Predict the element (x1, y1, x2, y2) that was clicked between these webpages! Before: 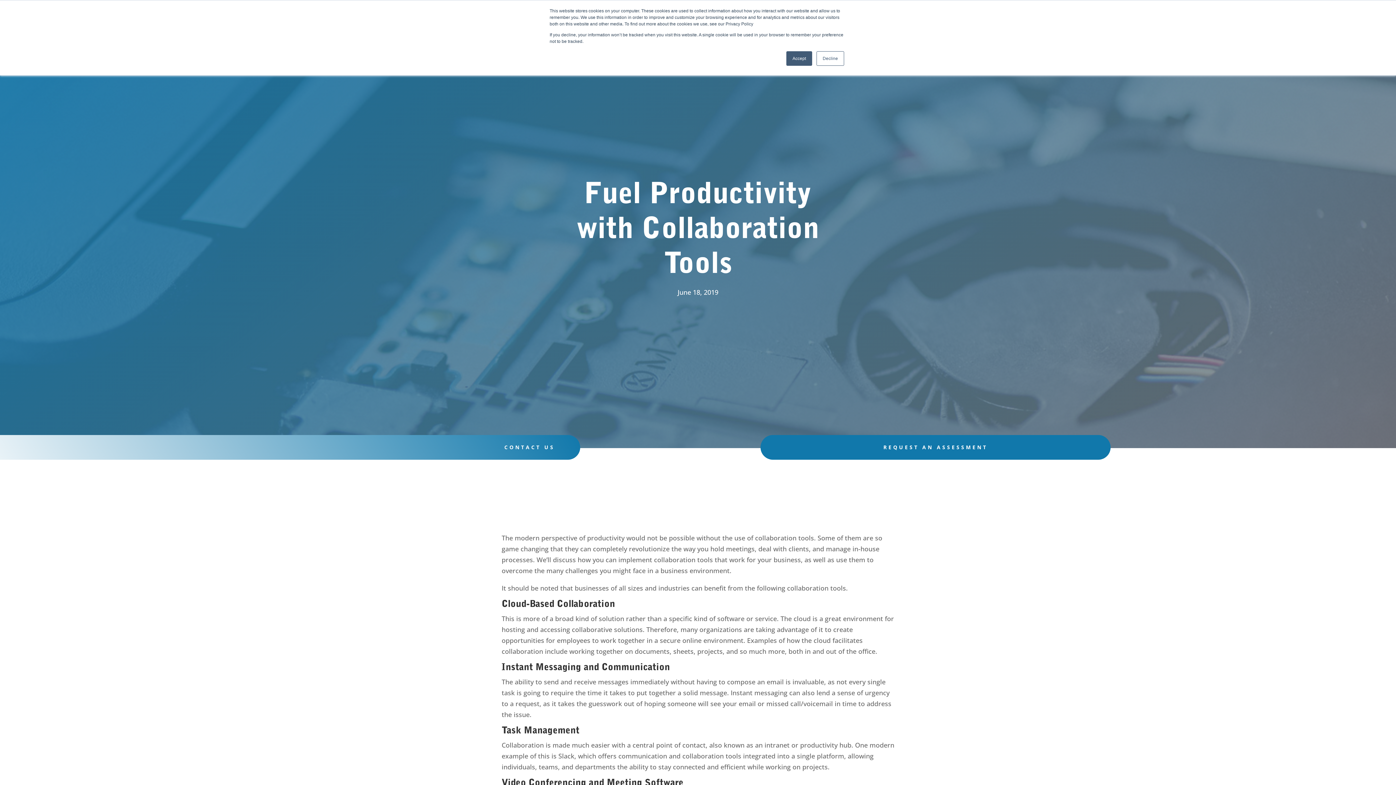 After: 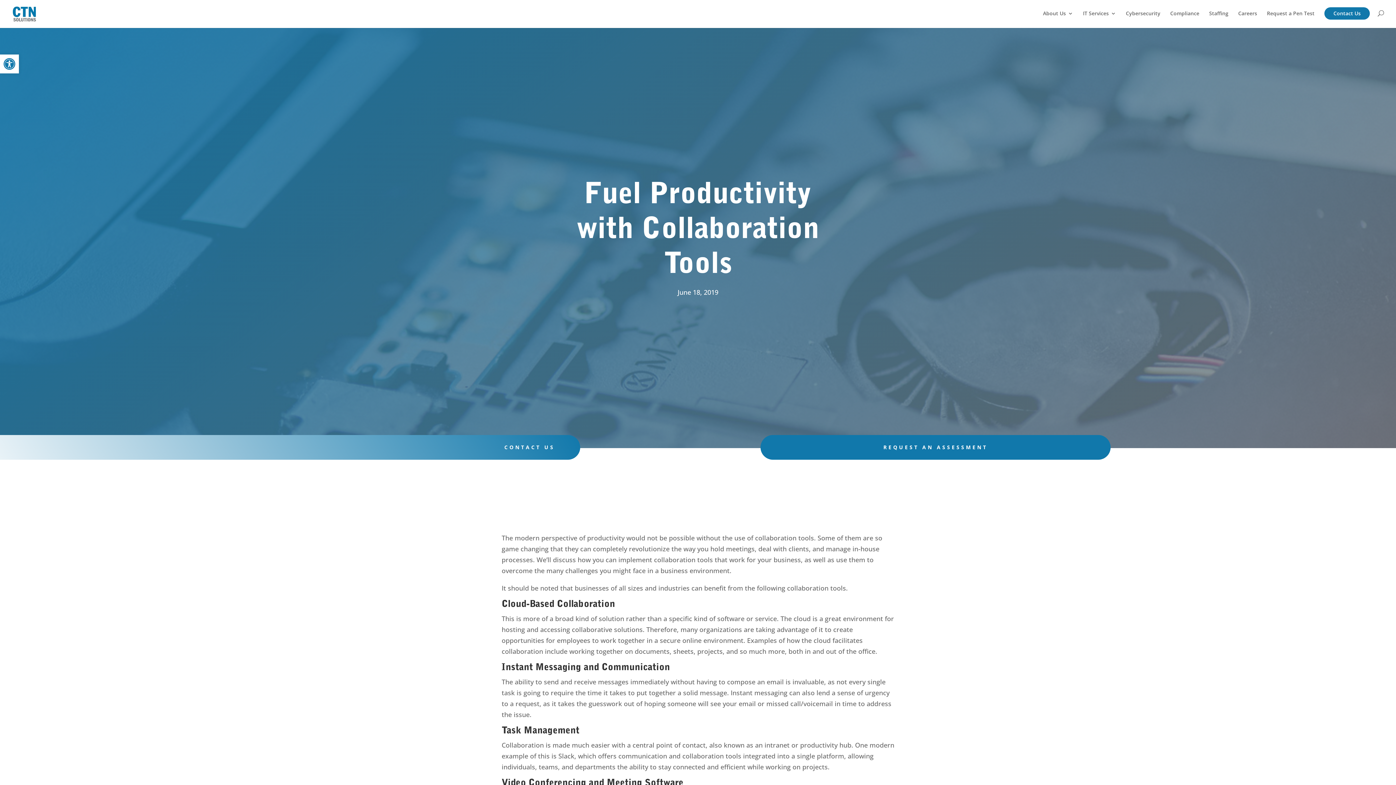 Action: label: Decline bbox: (816, 51, 844, 65)